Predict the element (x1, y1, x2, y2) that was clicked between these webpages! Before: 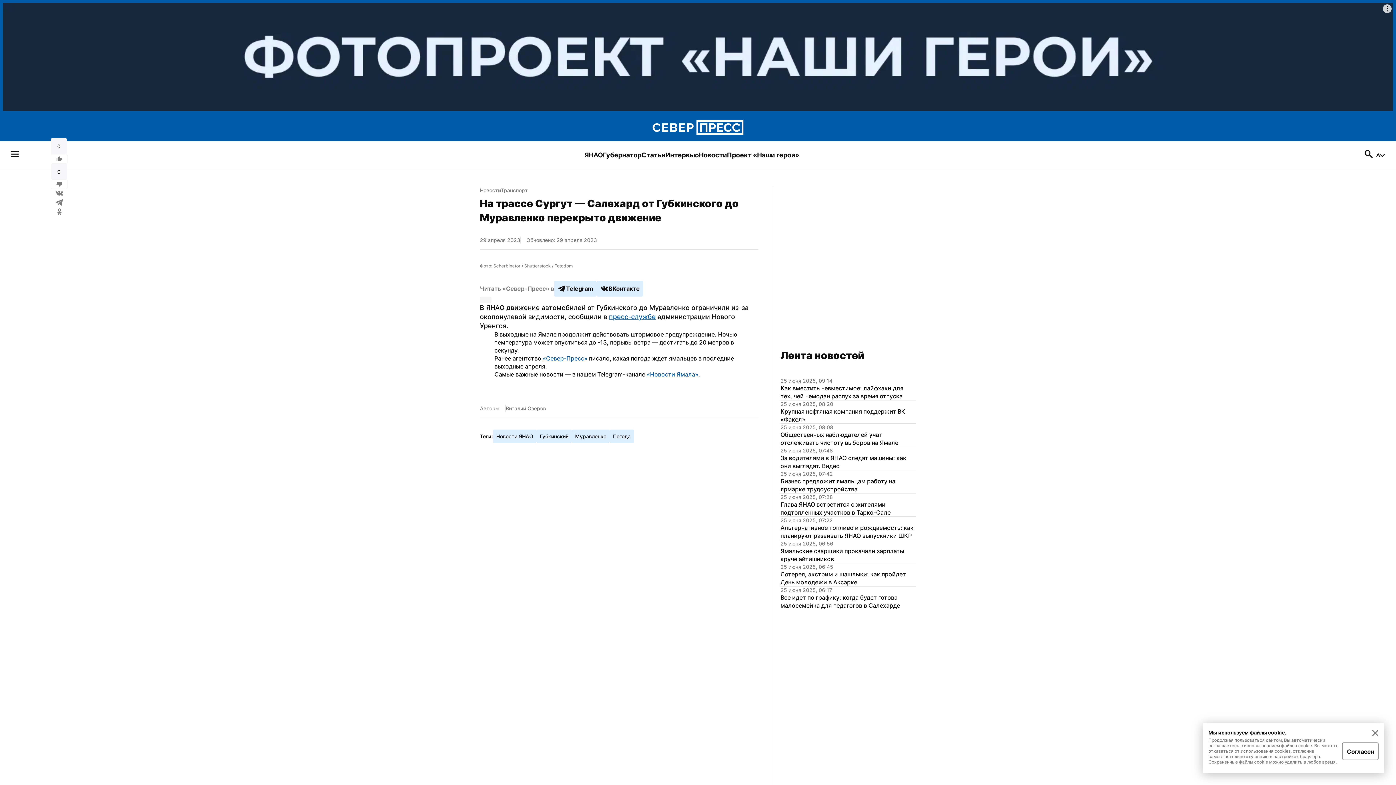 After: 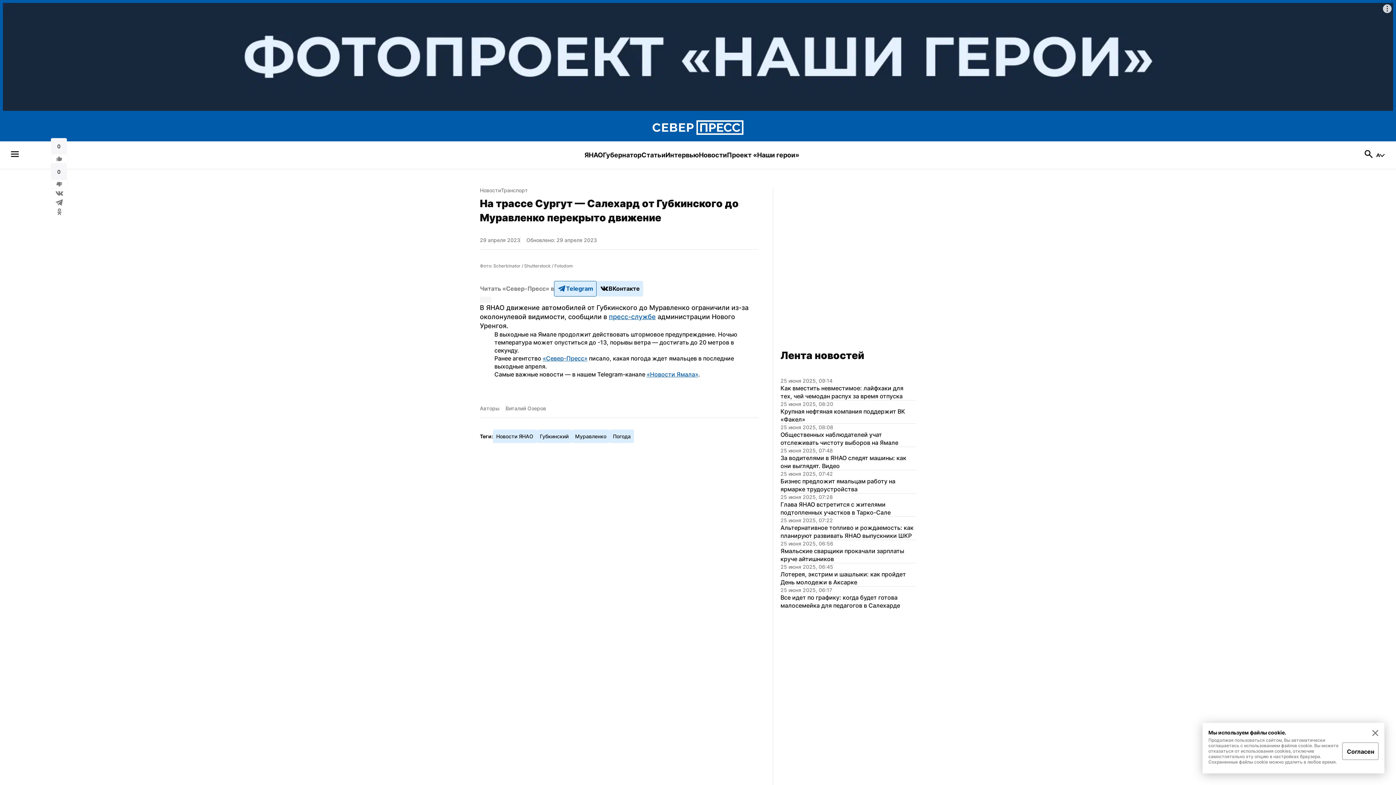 Action: label: Telegram bbox: (554, 280, 596, 296)